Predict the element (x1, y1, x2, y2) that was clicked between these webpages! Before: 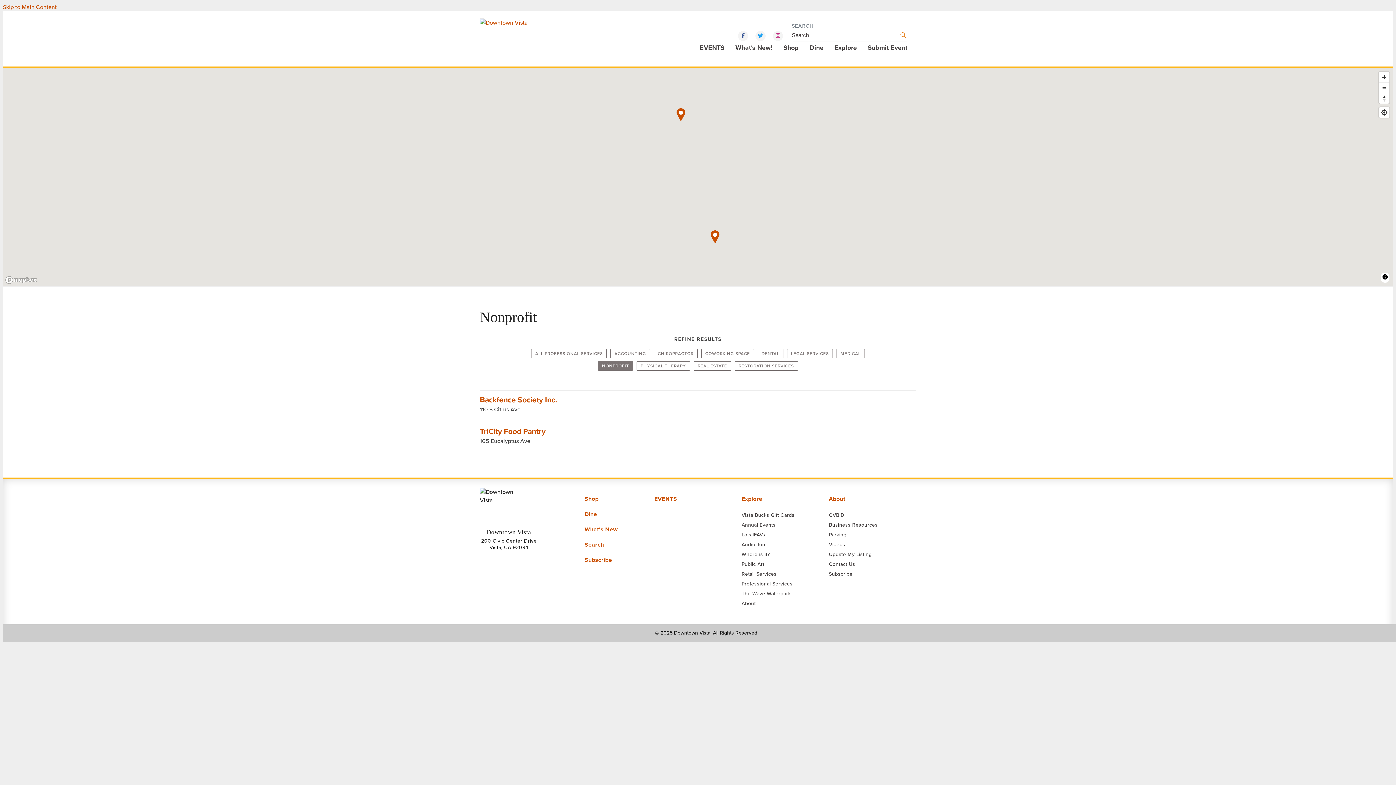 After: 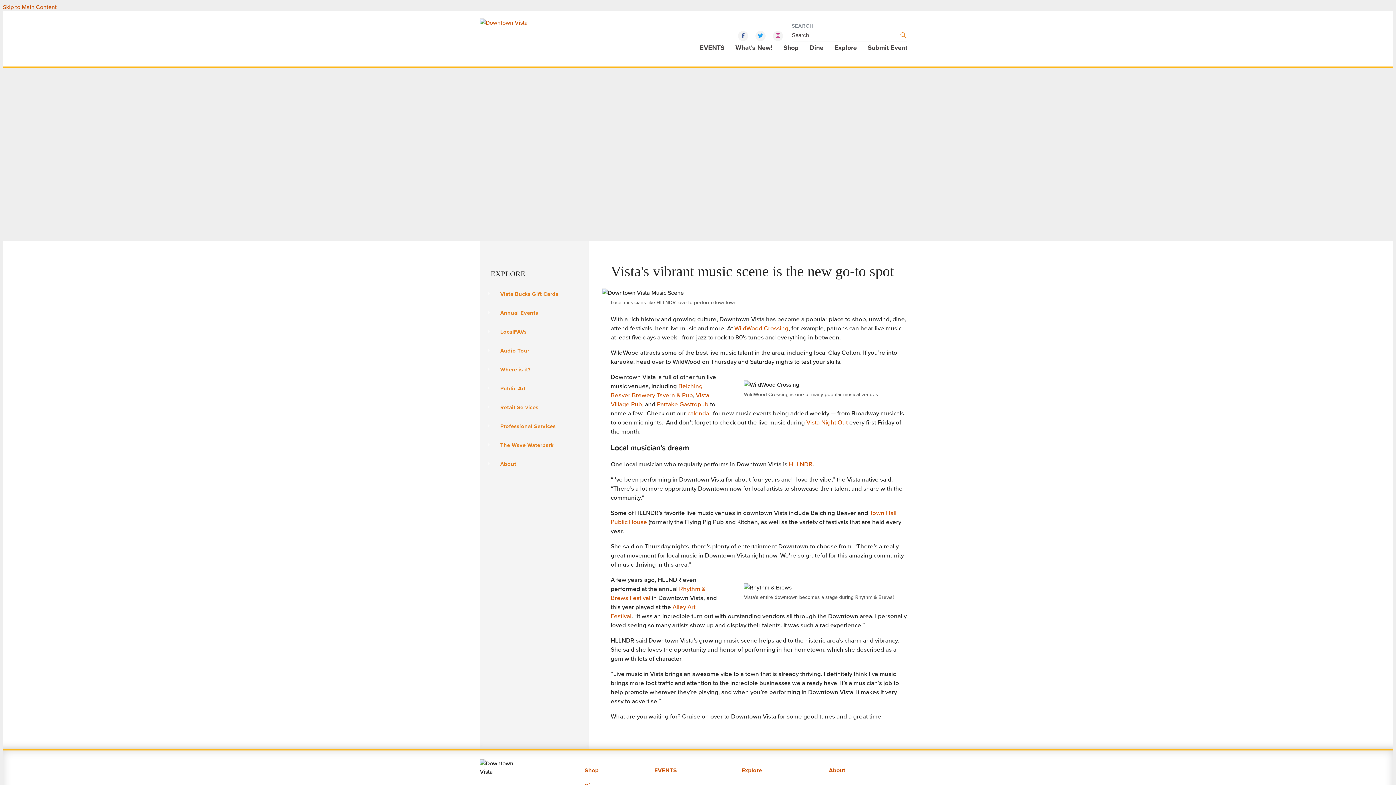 Action: bbox: (741, 495, 829, 503) label: Explore